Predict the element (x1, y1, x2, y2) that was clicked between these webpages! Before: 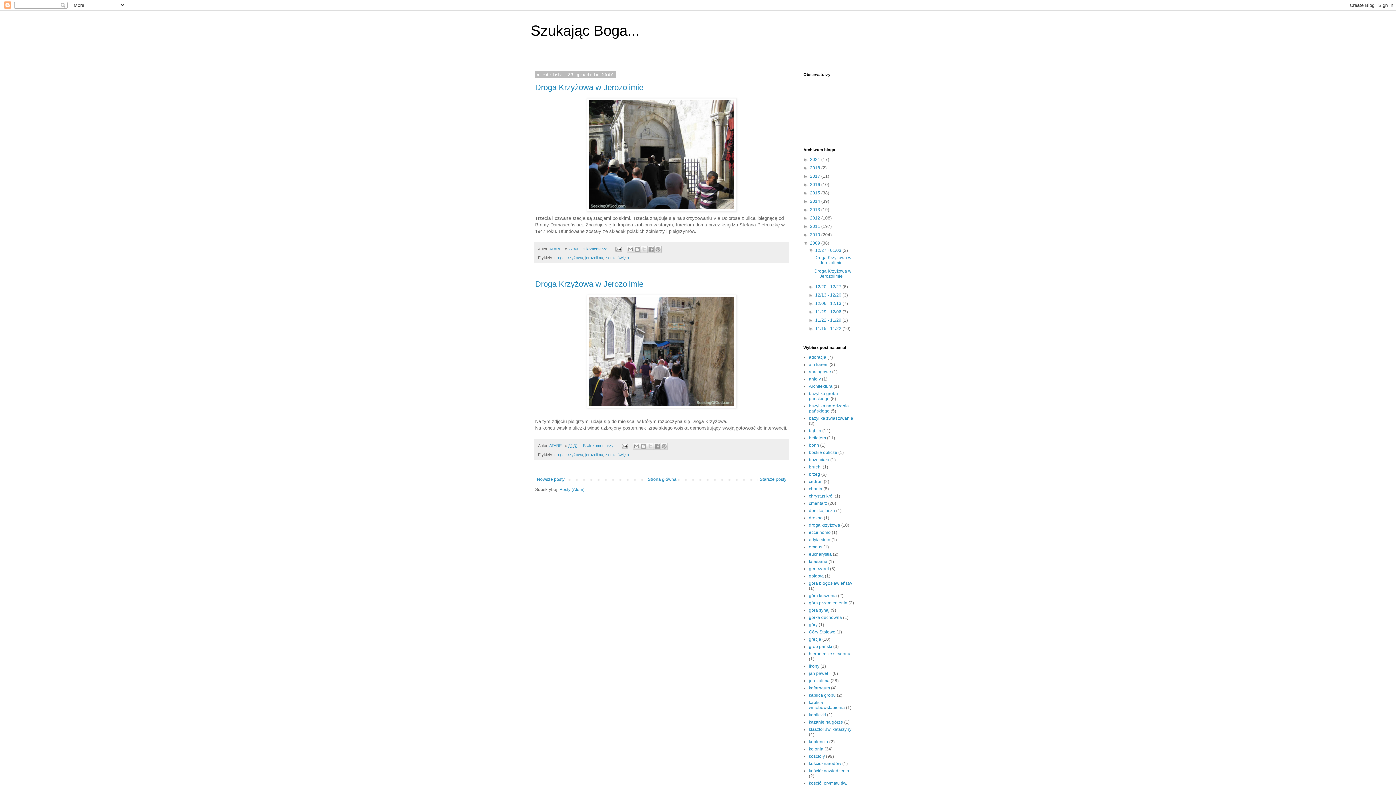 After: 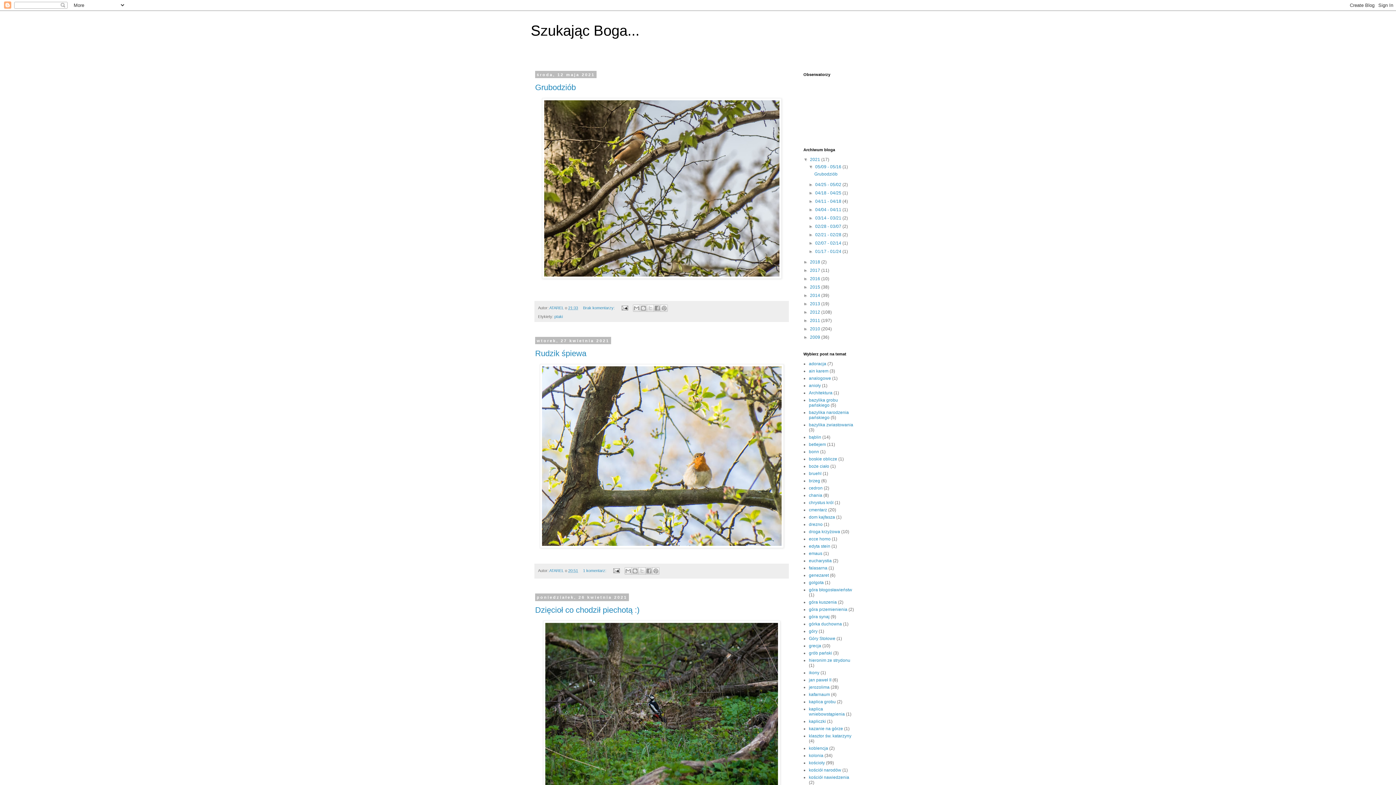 Action: label: Szukając Boga... bbox: (530, 22, 639, 38)